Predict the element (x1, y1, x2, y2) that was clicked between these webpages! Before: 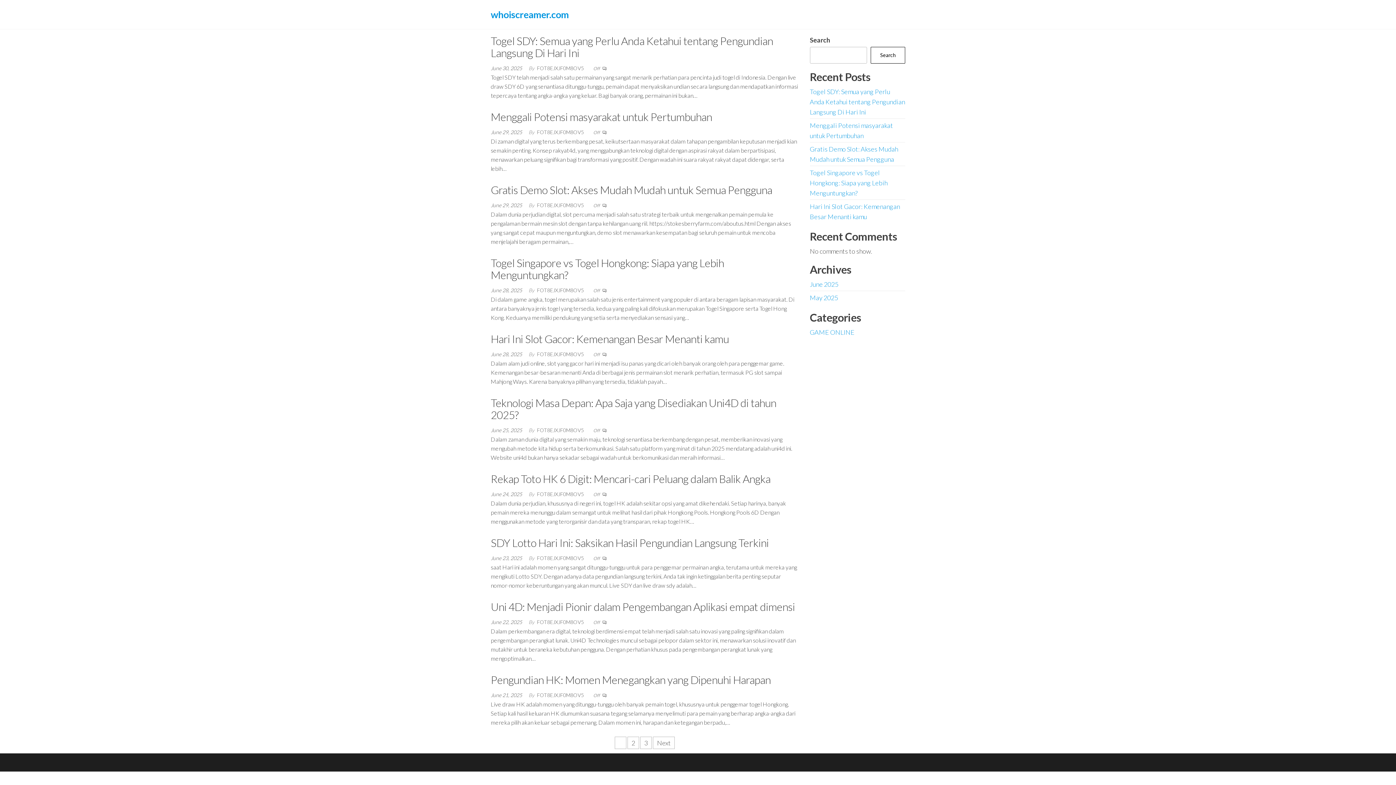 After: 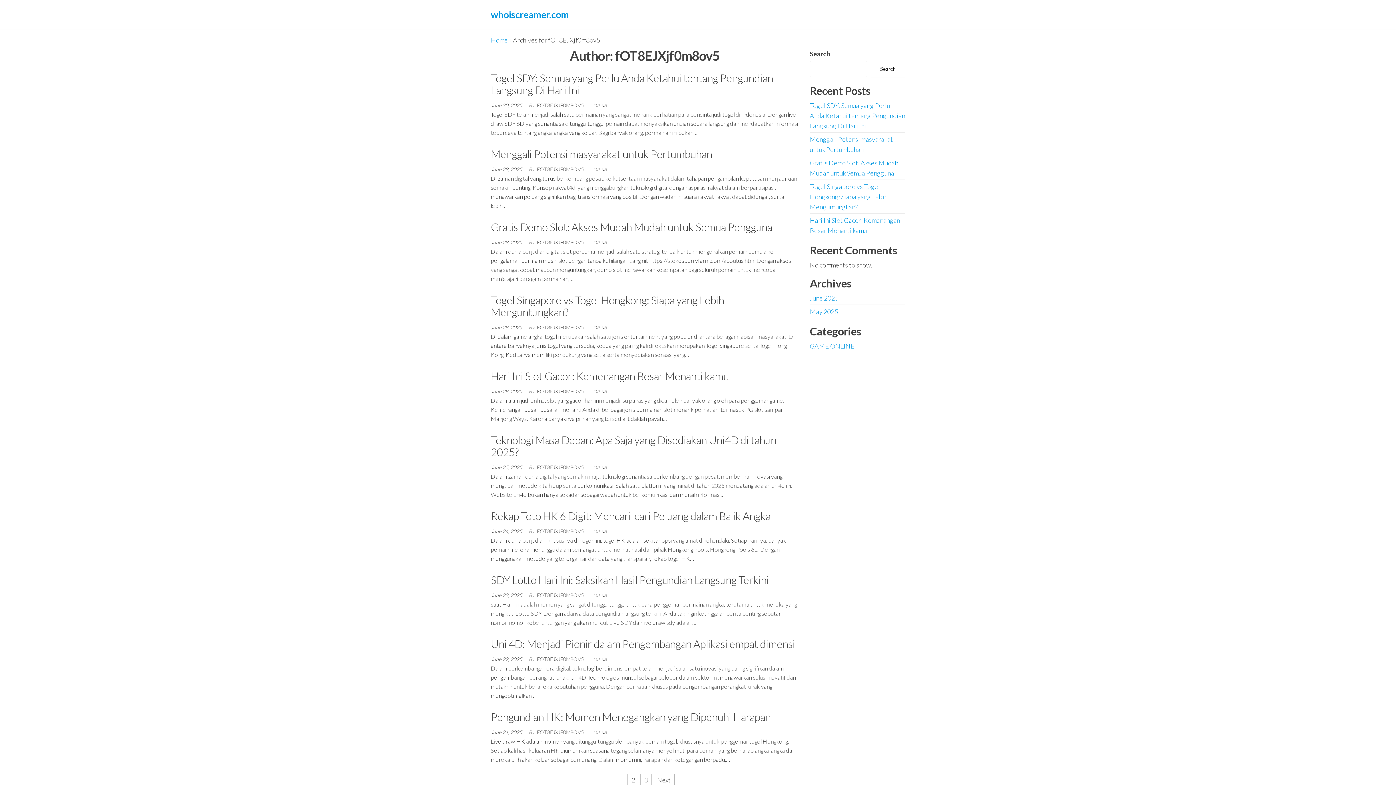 Action: bbox: (537, 287, 585, 293) label: FOT8EJXJF0M8OV5 